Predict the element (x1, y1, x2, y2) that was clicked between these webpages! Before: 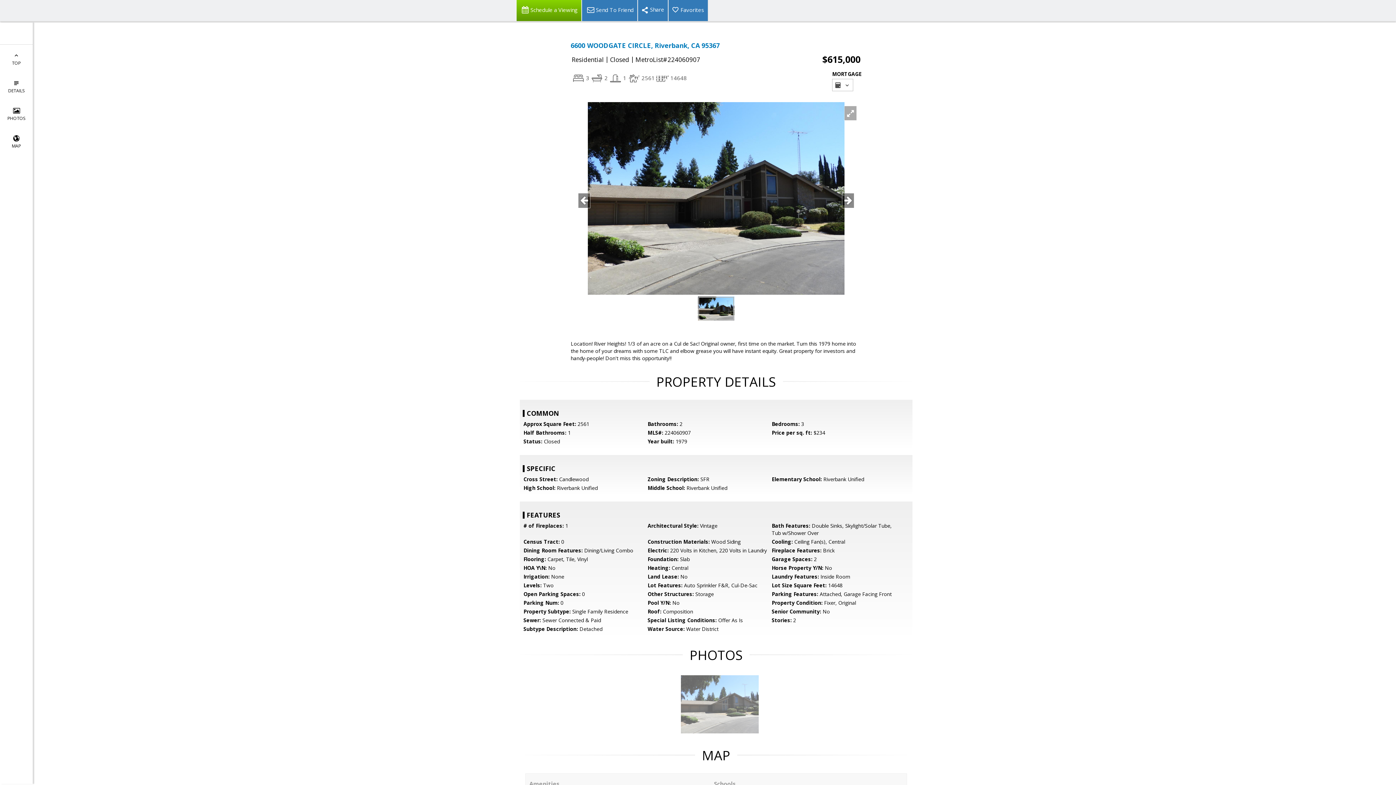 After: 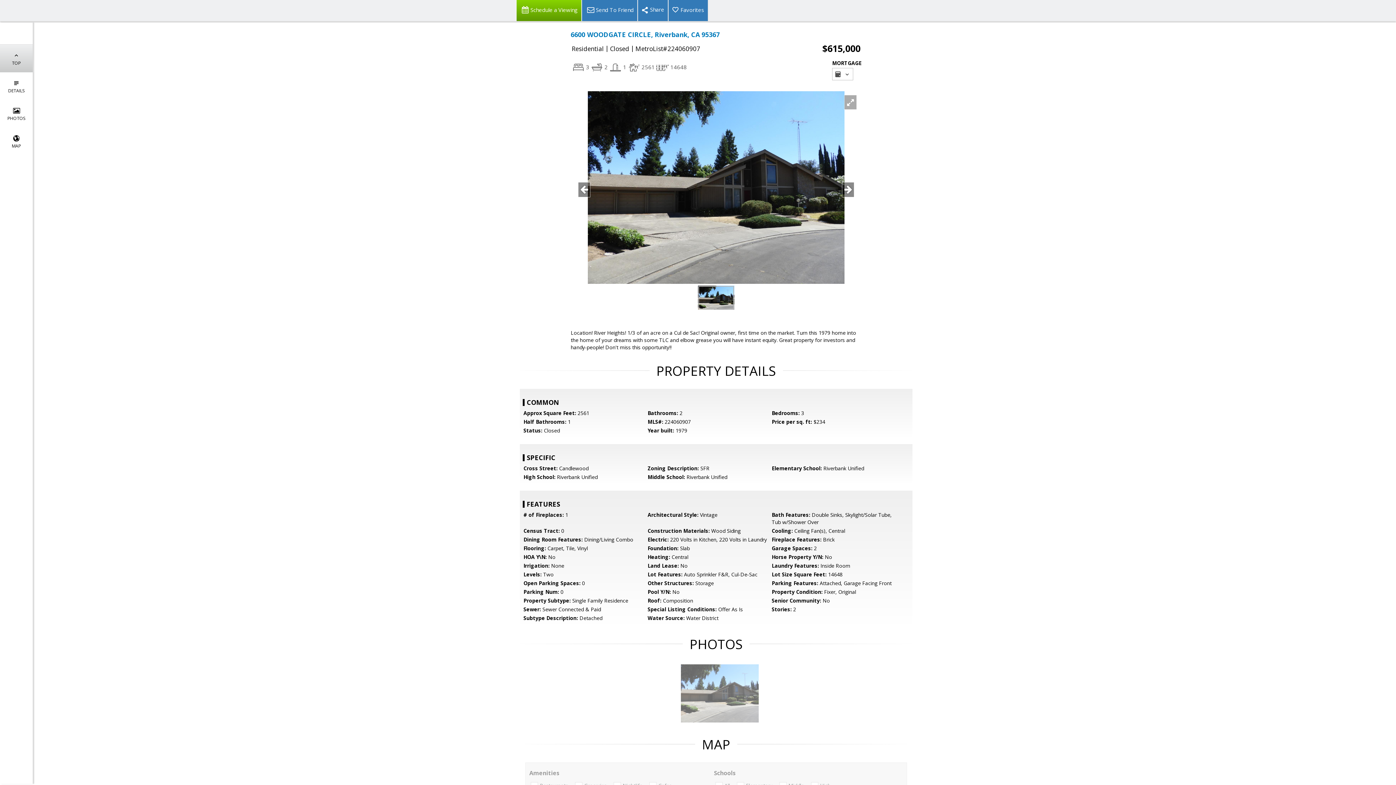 Action: bbox: (0, 44, 32, 72) label: 
TOP